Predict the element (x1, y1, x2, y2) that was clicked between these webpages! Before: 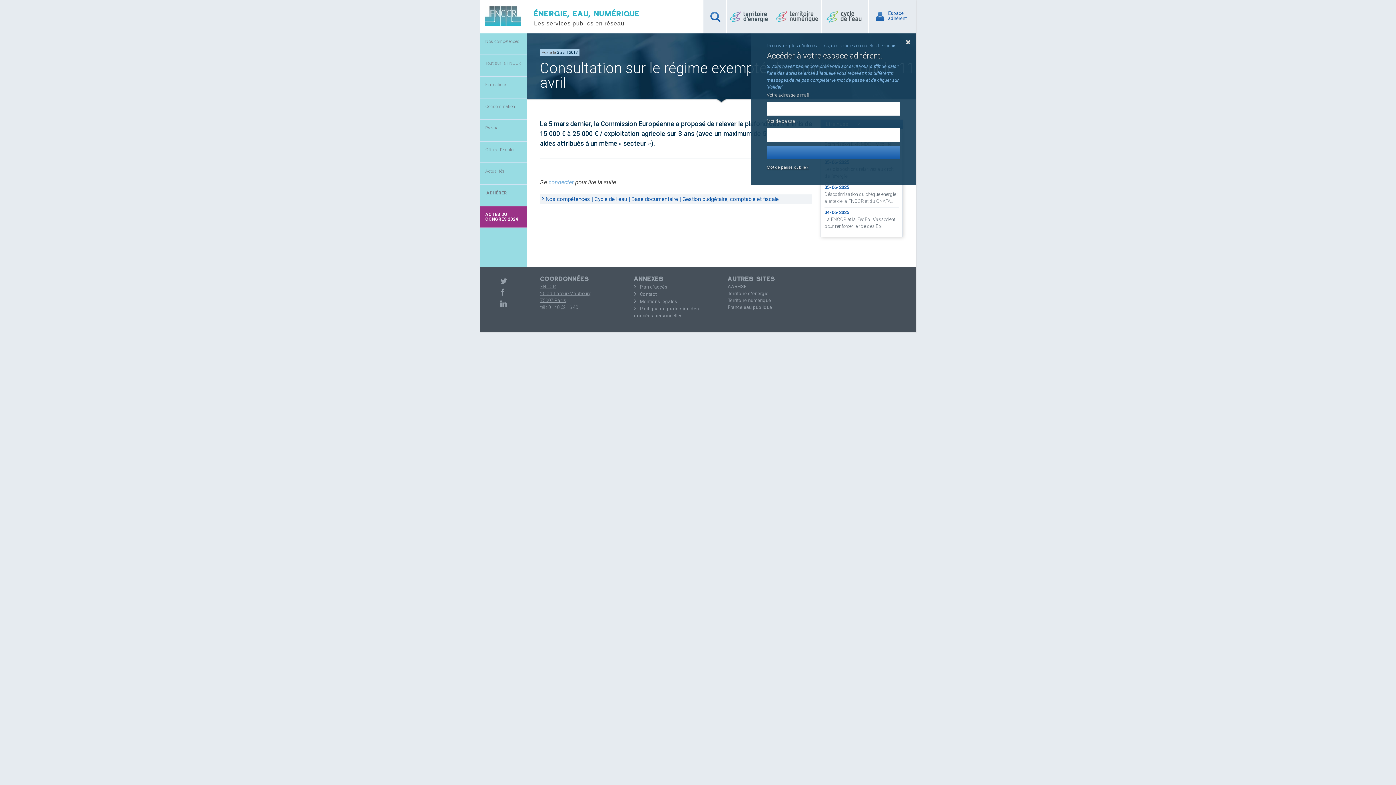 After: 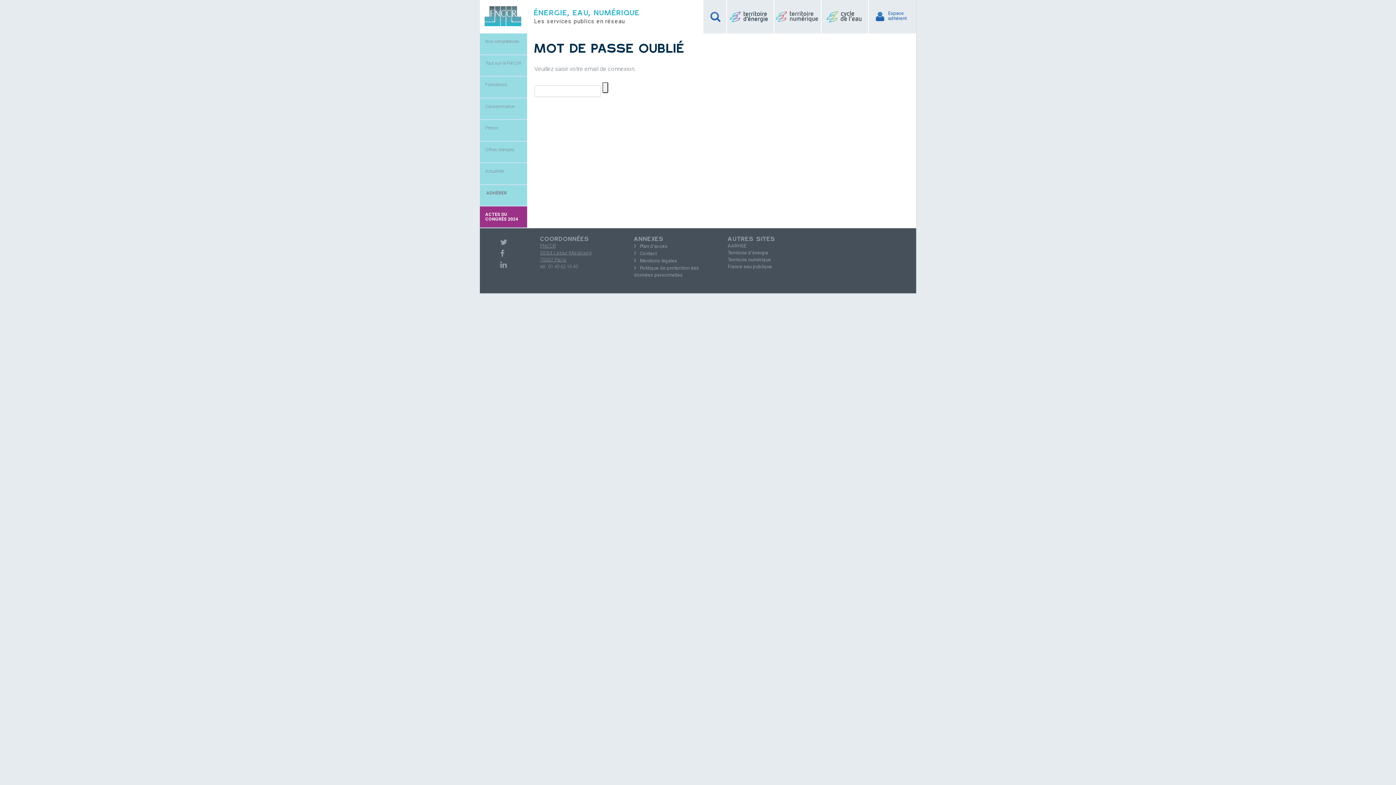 Action: label: Mot de passe oublié? bbox: (766, 164, 900, 170)